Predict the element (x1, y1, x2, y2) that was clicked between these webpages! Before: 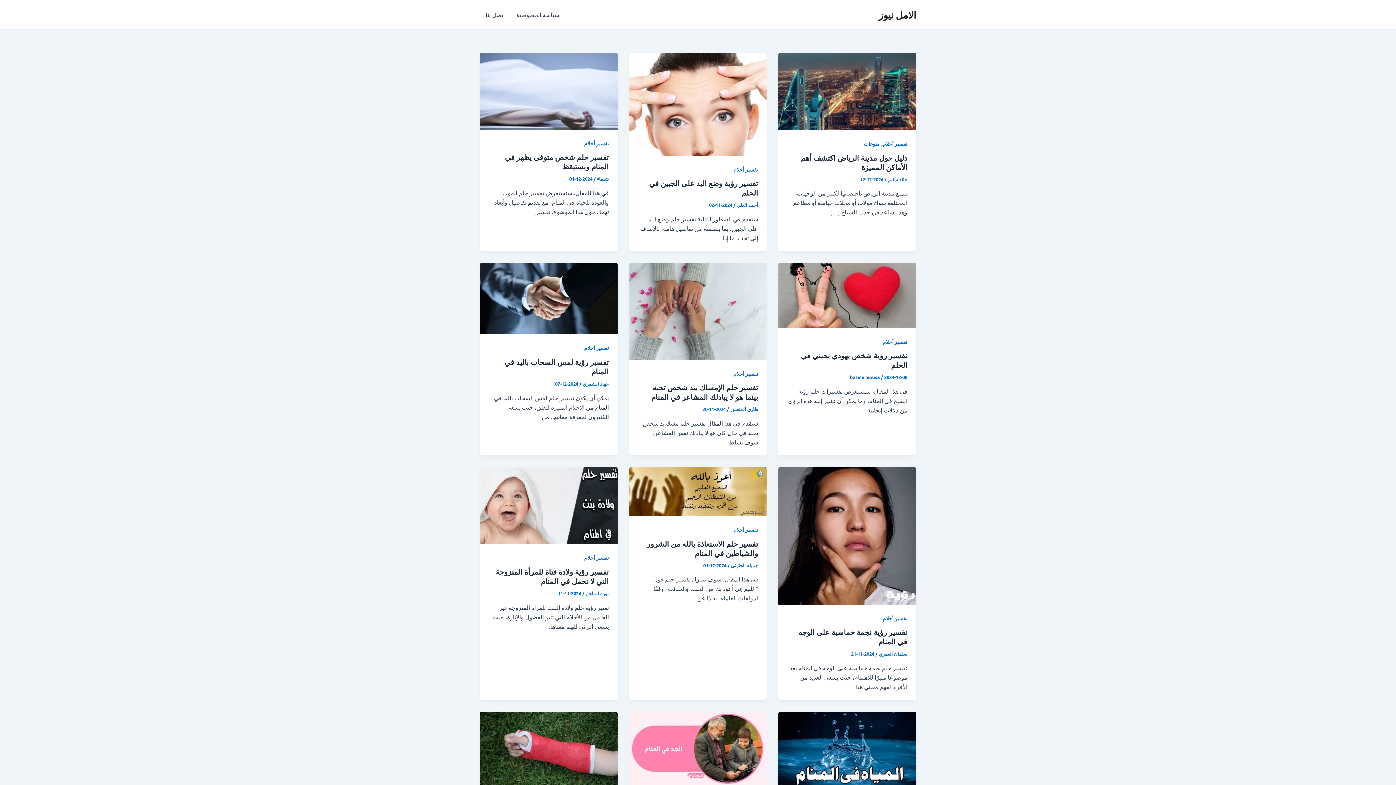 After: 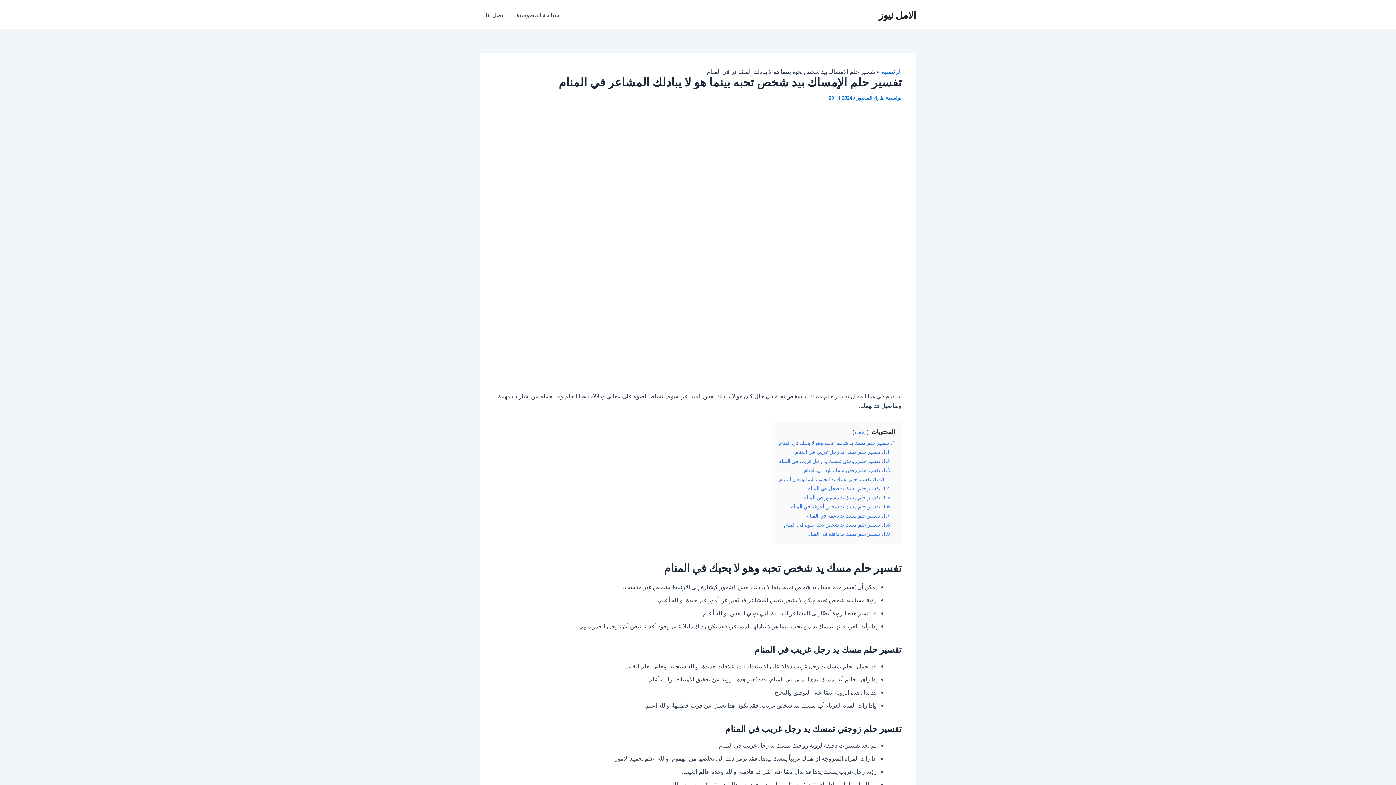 Action: label: تفسير حلم الإمساك بيد شخص تحبه بينما هو لا يبادلك المشاعر في المنام bbox: (651, 383, 758, 401)